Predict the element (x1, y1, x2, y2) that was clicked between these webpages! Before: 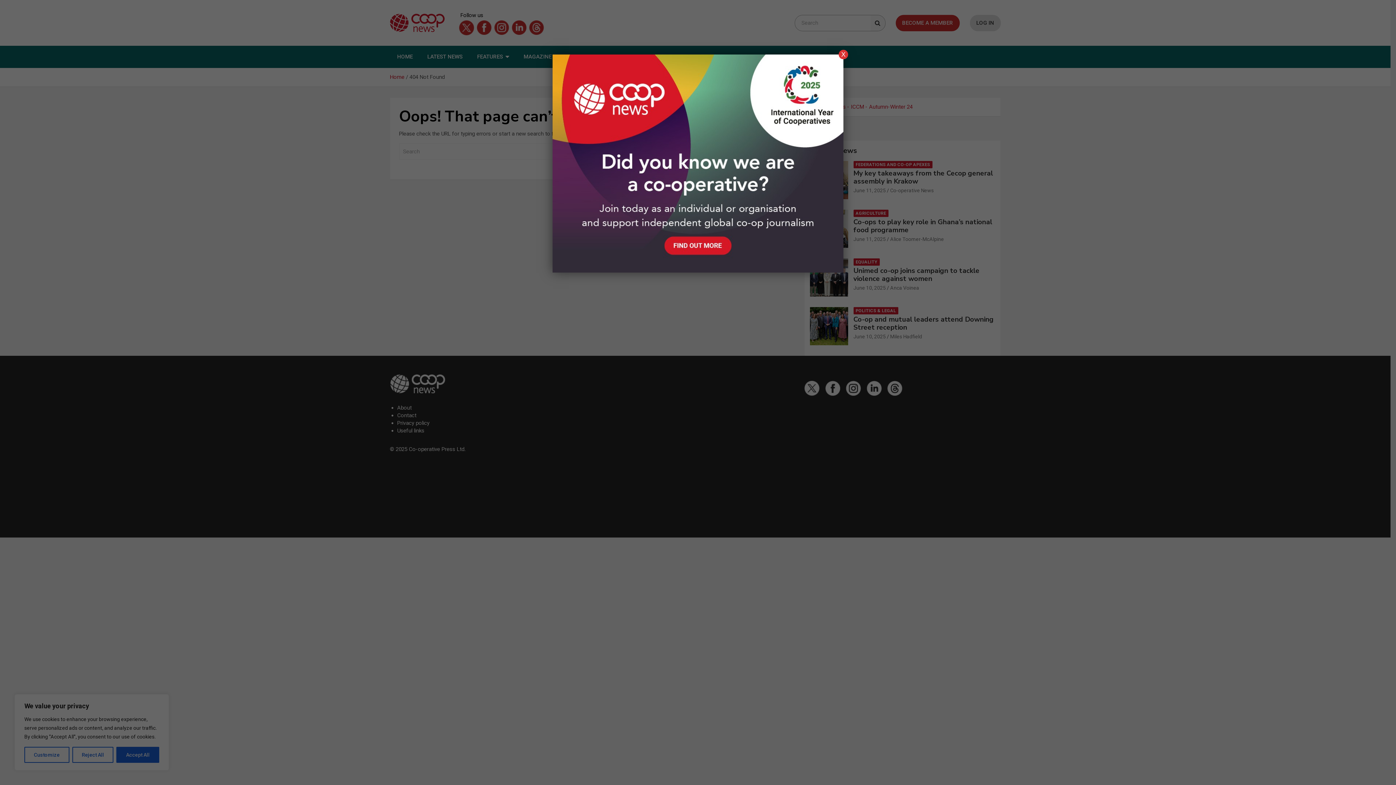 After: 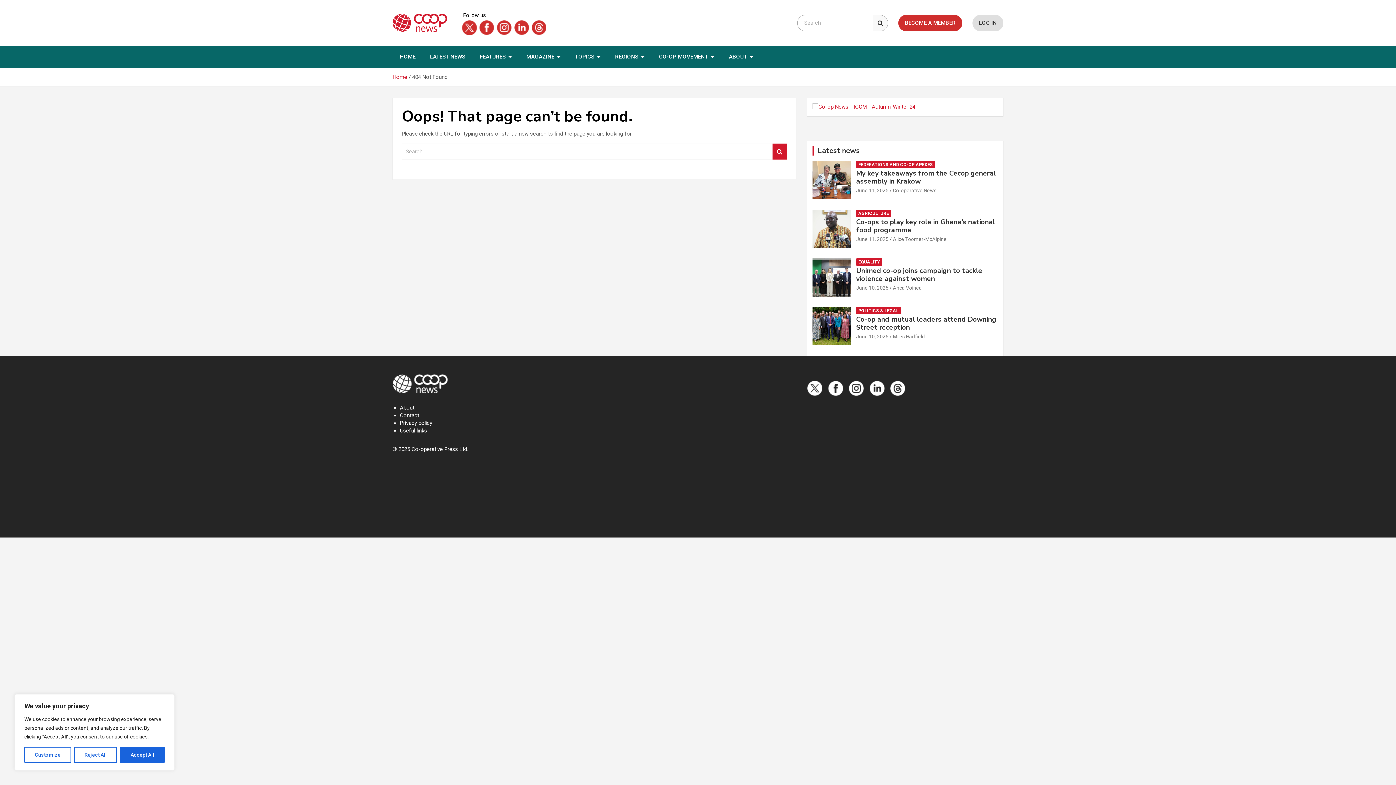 Action: bbox: (838, 49, 848, 59) label: Close